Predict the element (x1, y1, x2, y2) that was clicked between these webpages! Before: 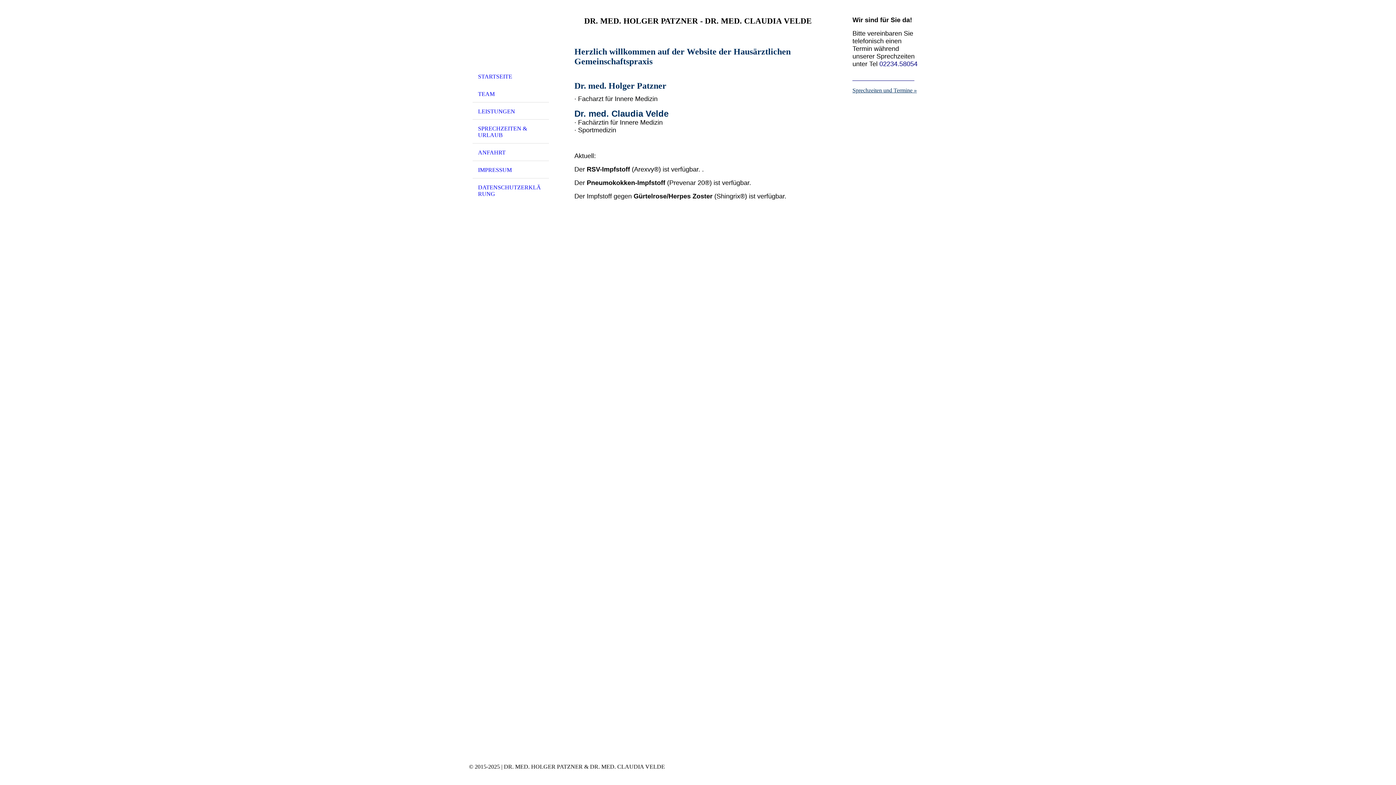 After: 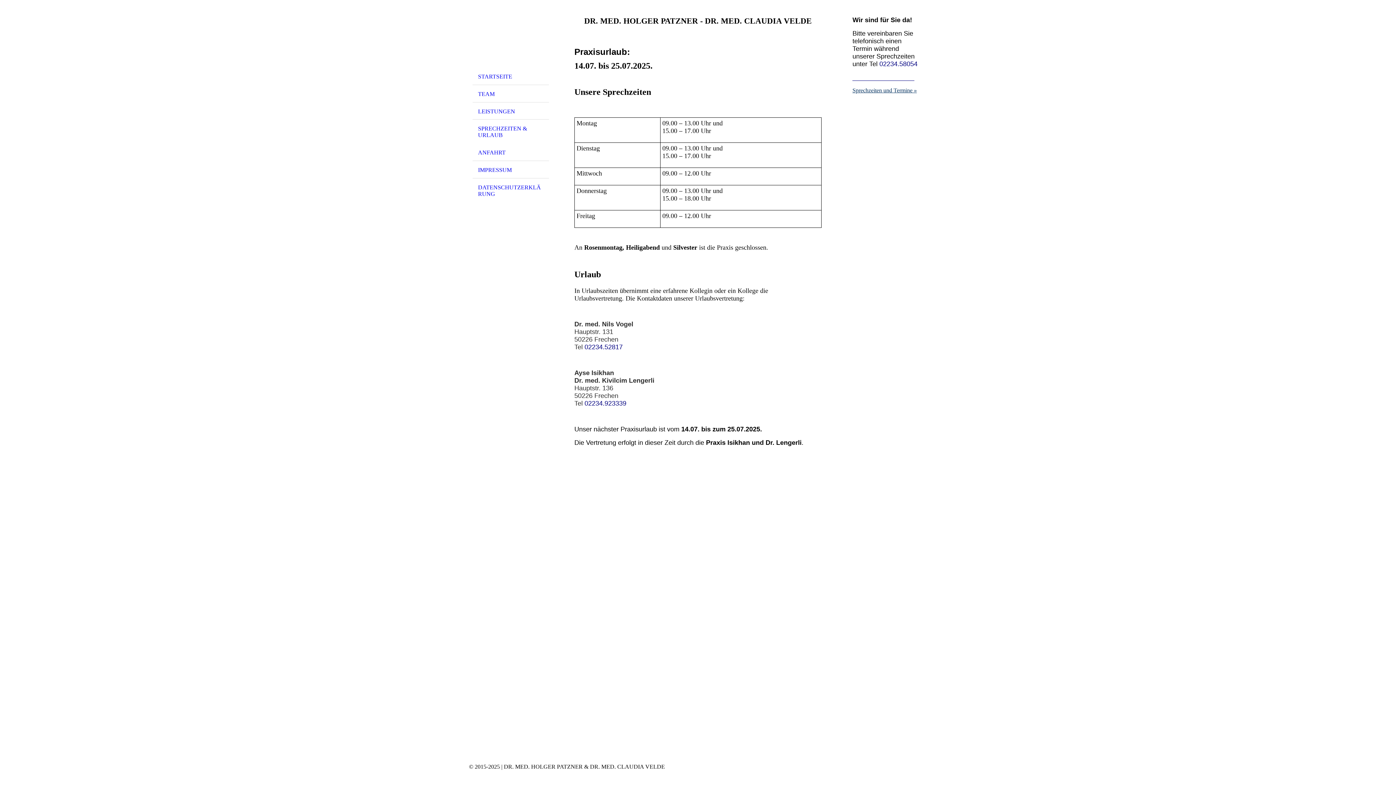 Action: label: SPRECHZEITEN & URLAUB bbox: (472, 119, 549, 143)